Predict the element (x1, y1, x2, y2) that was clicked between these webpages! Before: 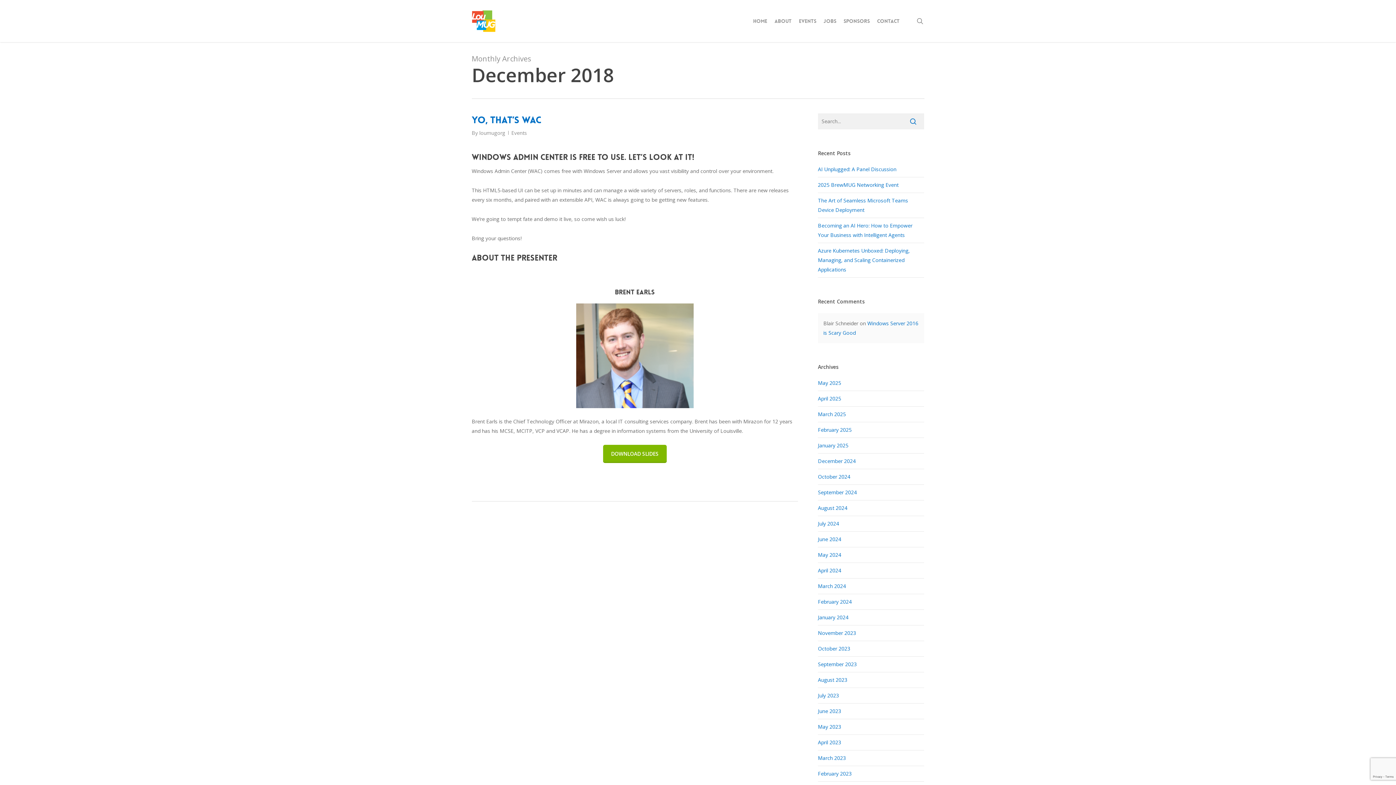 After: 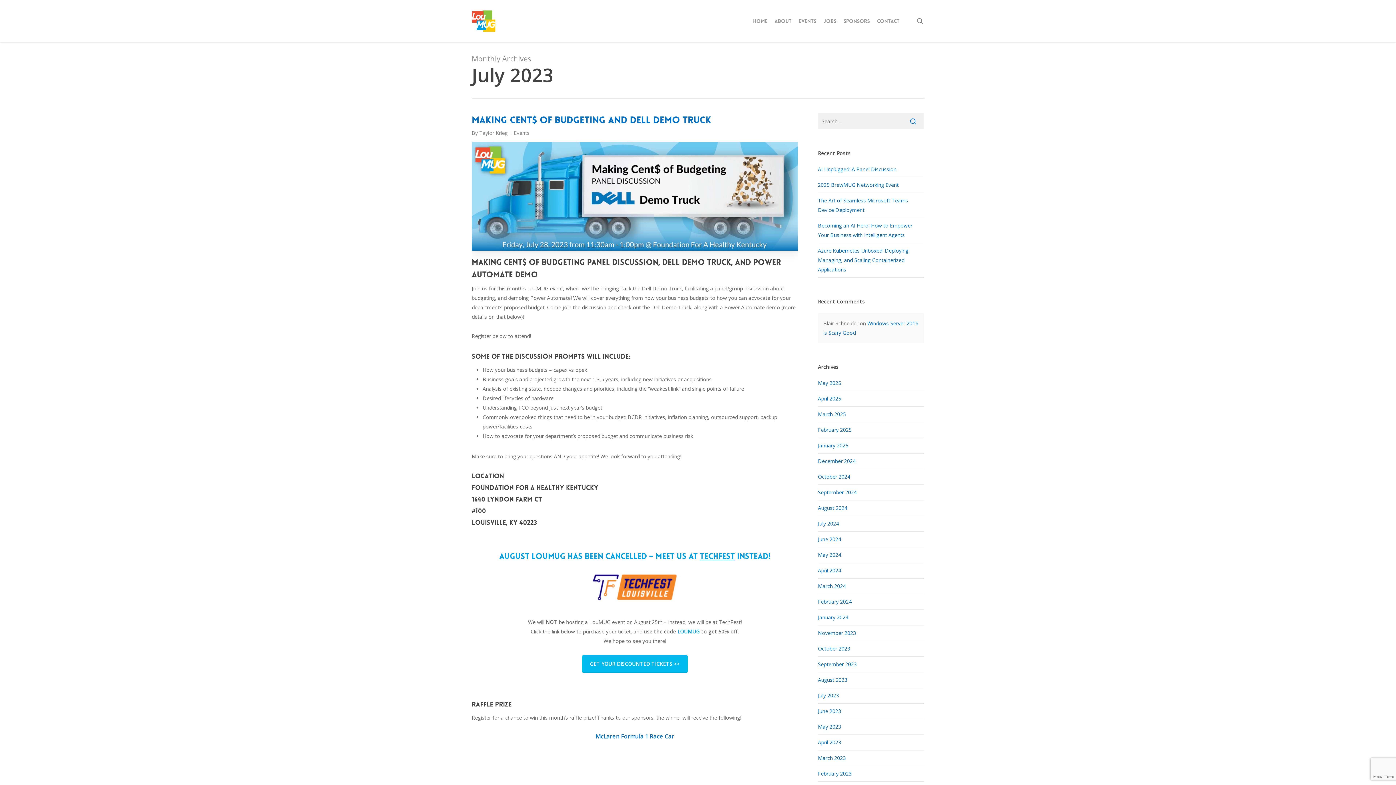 Action: bbox: (818, 692, 839, 699) label: July 2023